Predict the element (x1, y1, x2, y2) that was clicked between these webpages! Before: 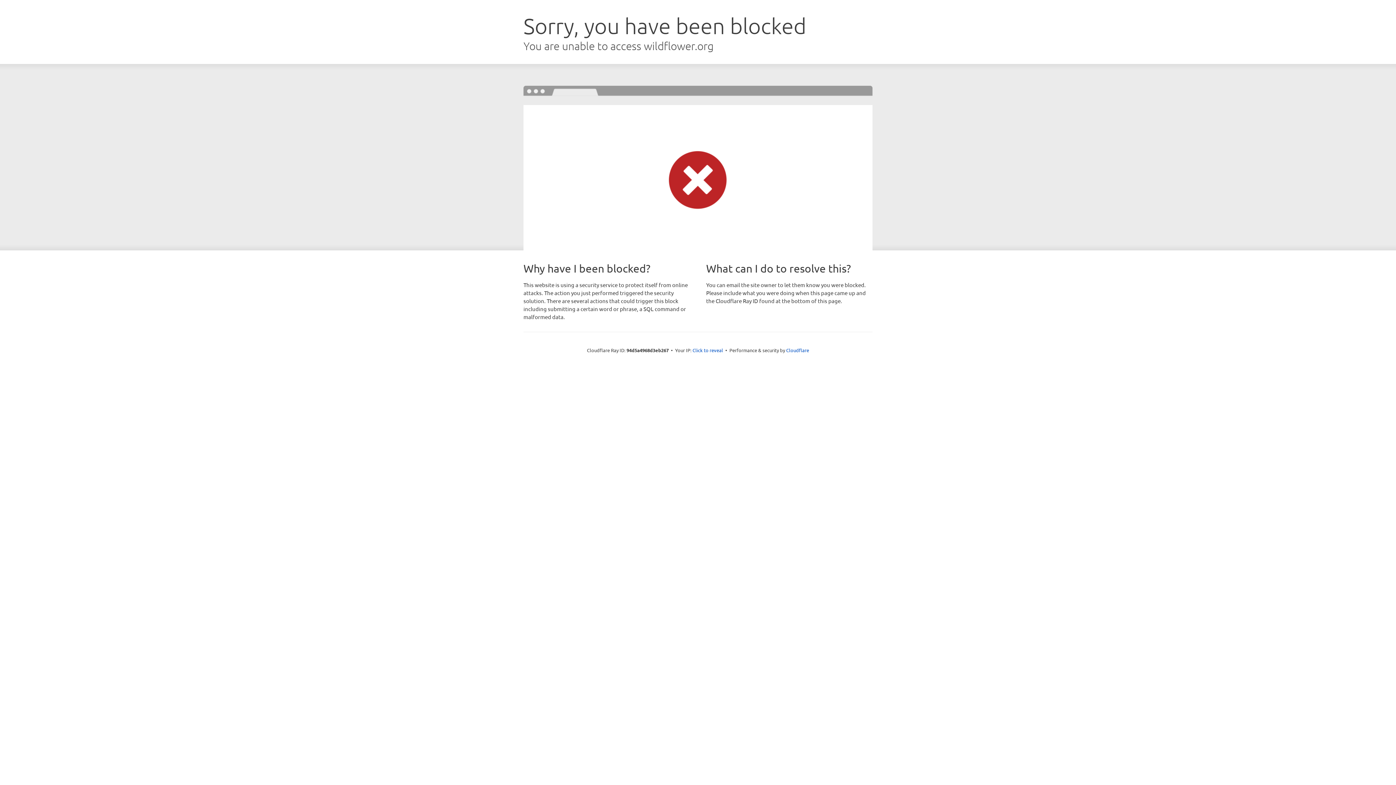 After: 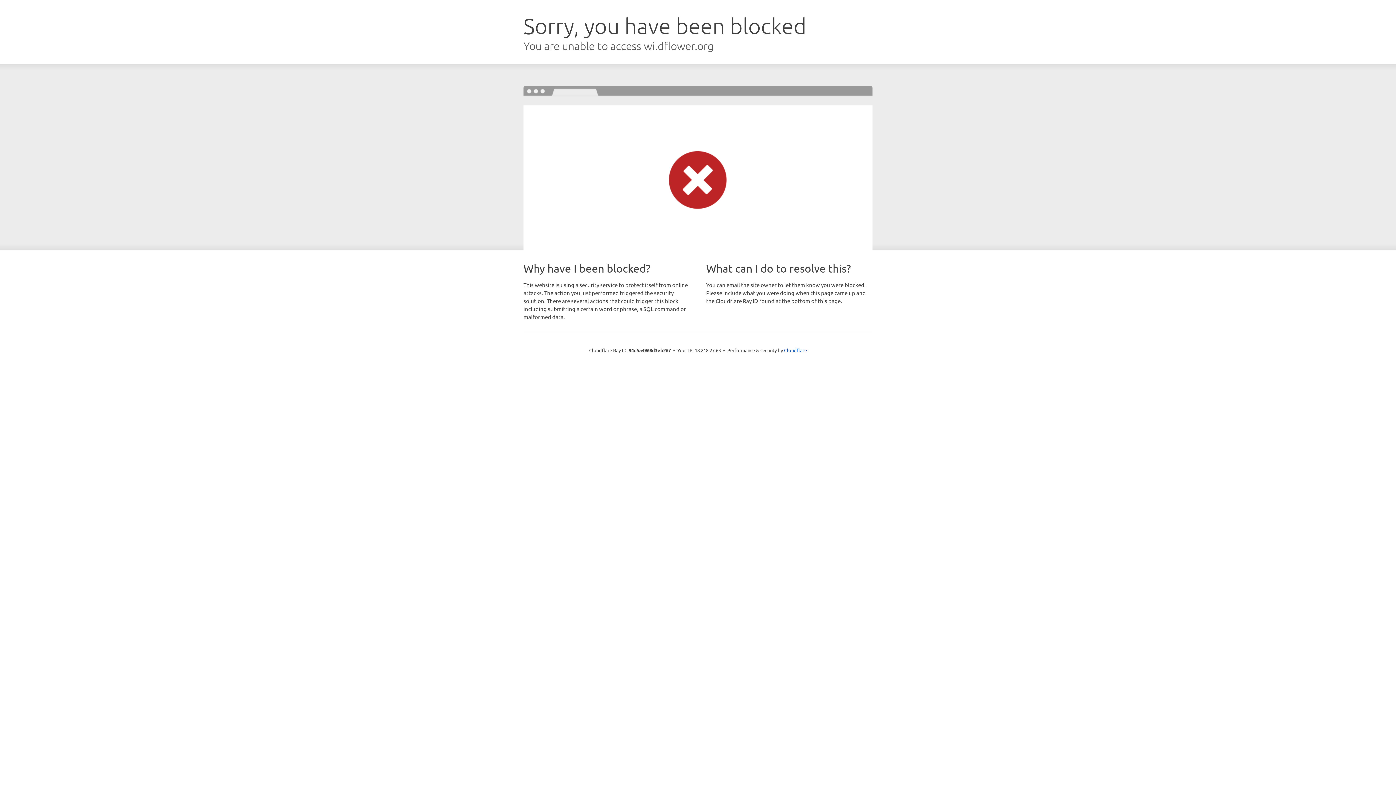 Action: bbox: (692, 346, 723, 353) label: Click to reveal